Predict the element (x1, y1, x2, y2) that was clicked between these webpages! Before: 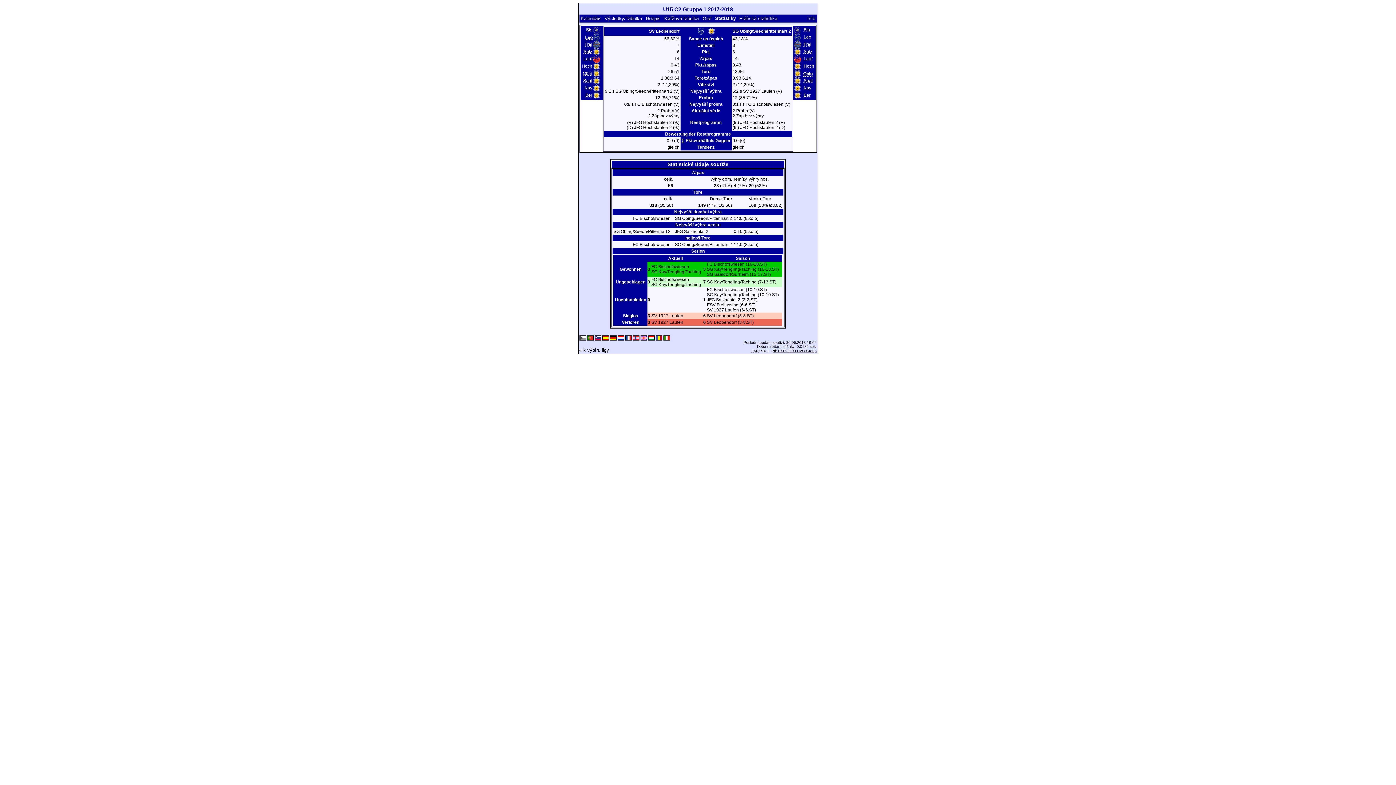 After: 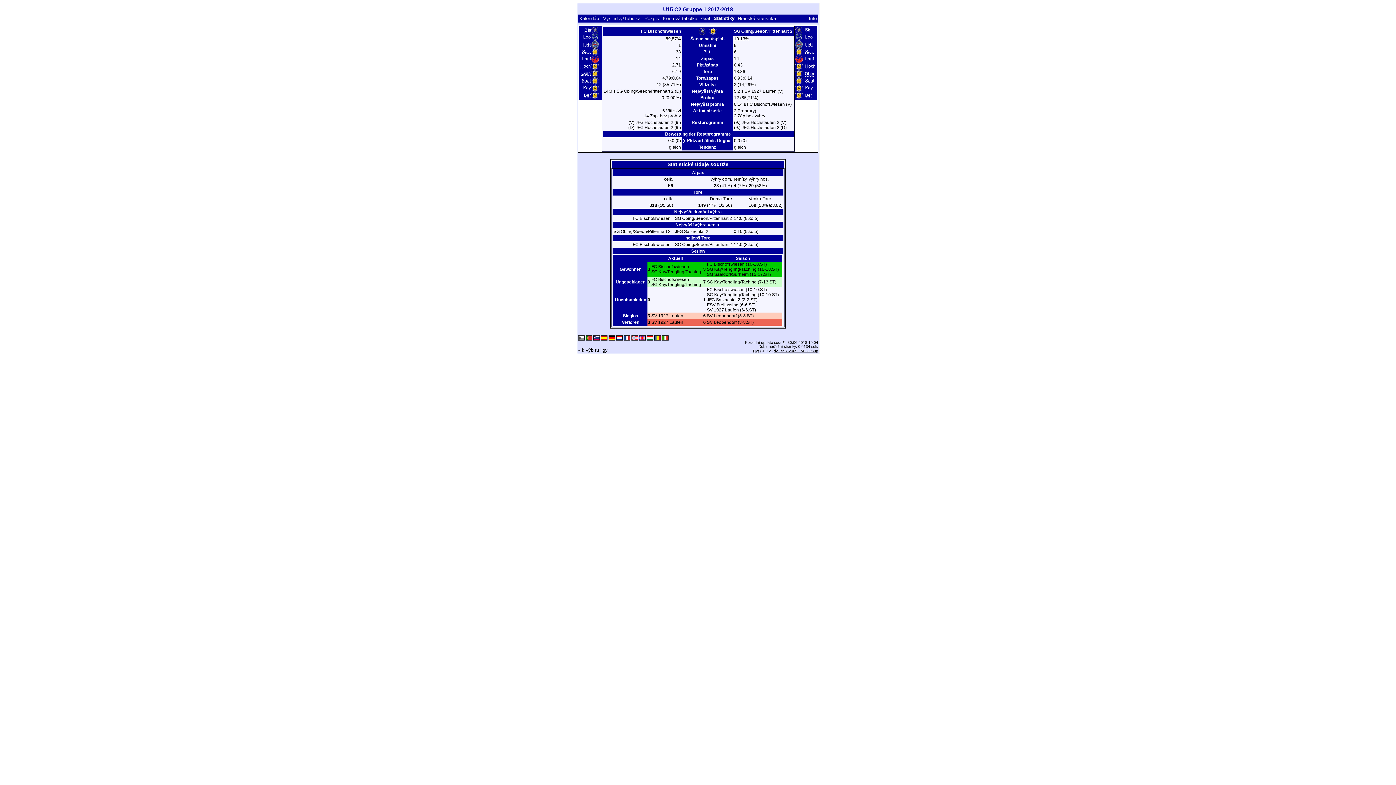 Action: label: Bis bbox: (585, 26, 592, 32)